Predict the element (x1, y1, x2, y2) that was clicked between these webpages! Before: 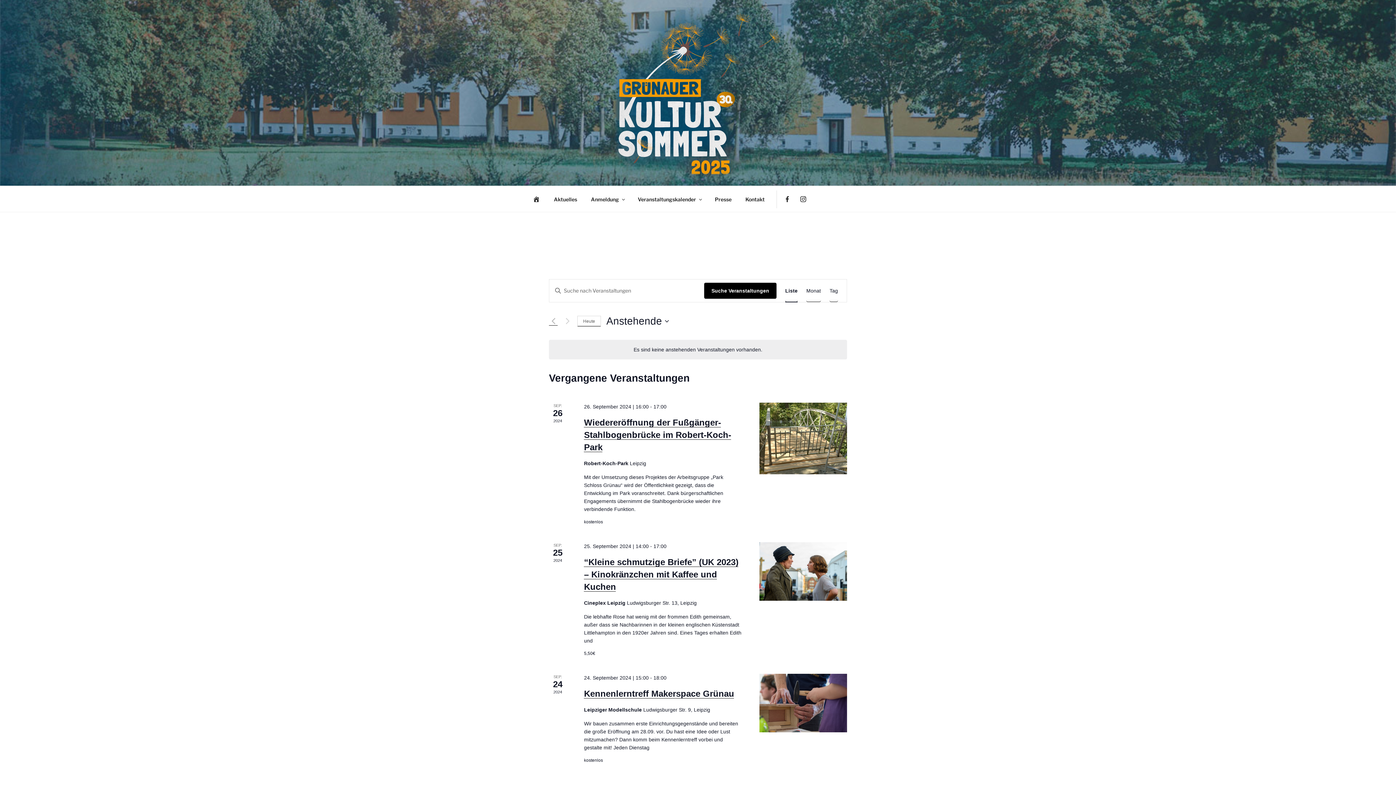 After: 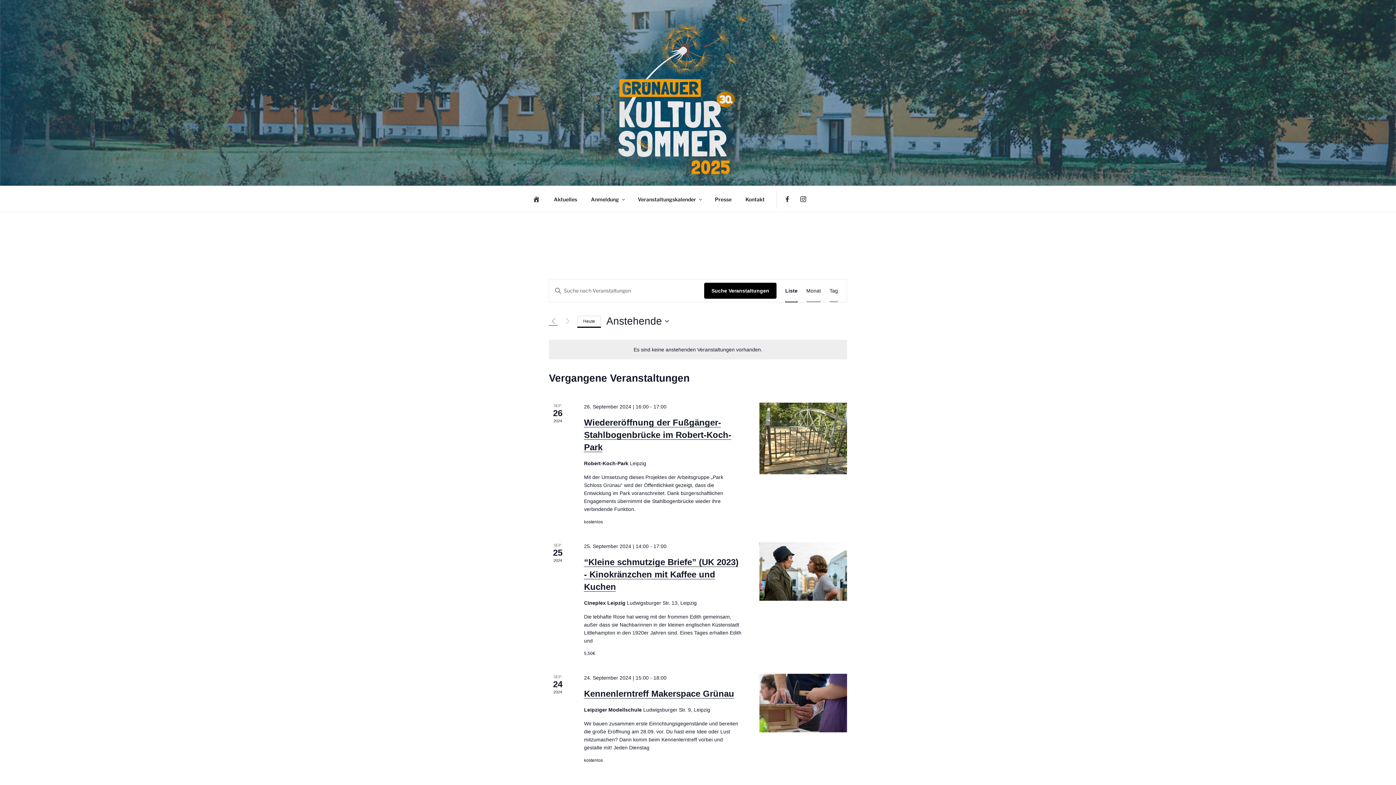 Action: label: Klicke, um das heutige Datum auszuwählen bbox: (577, 315, 601, 326)